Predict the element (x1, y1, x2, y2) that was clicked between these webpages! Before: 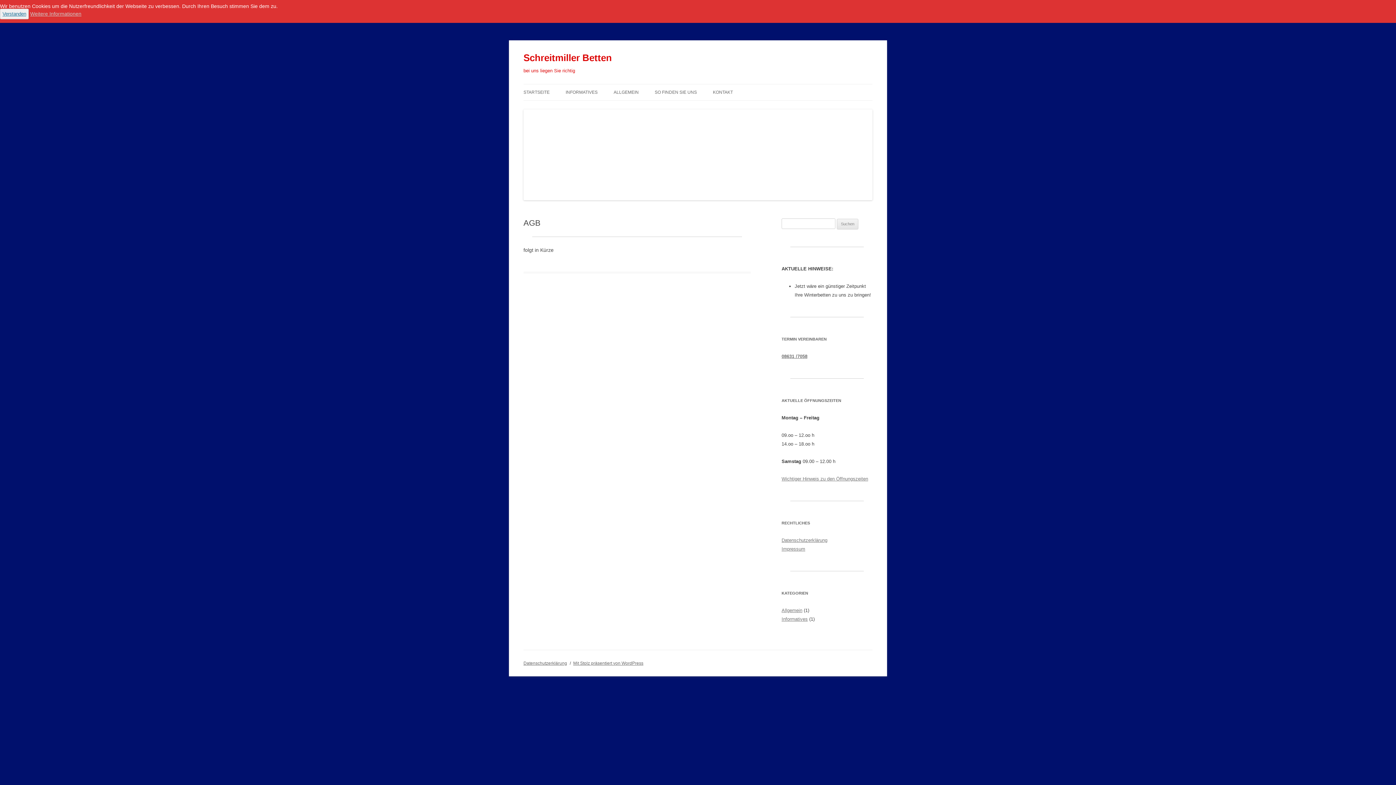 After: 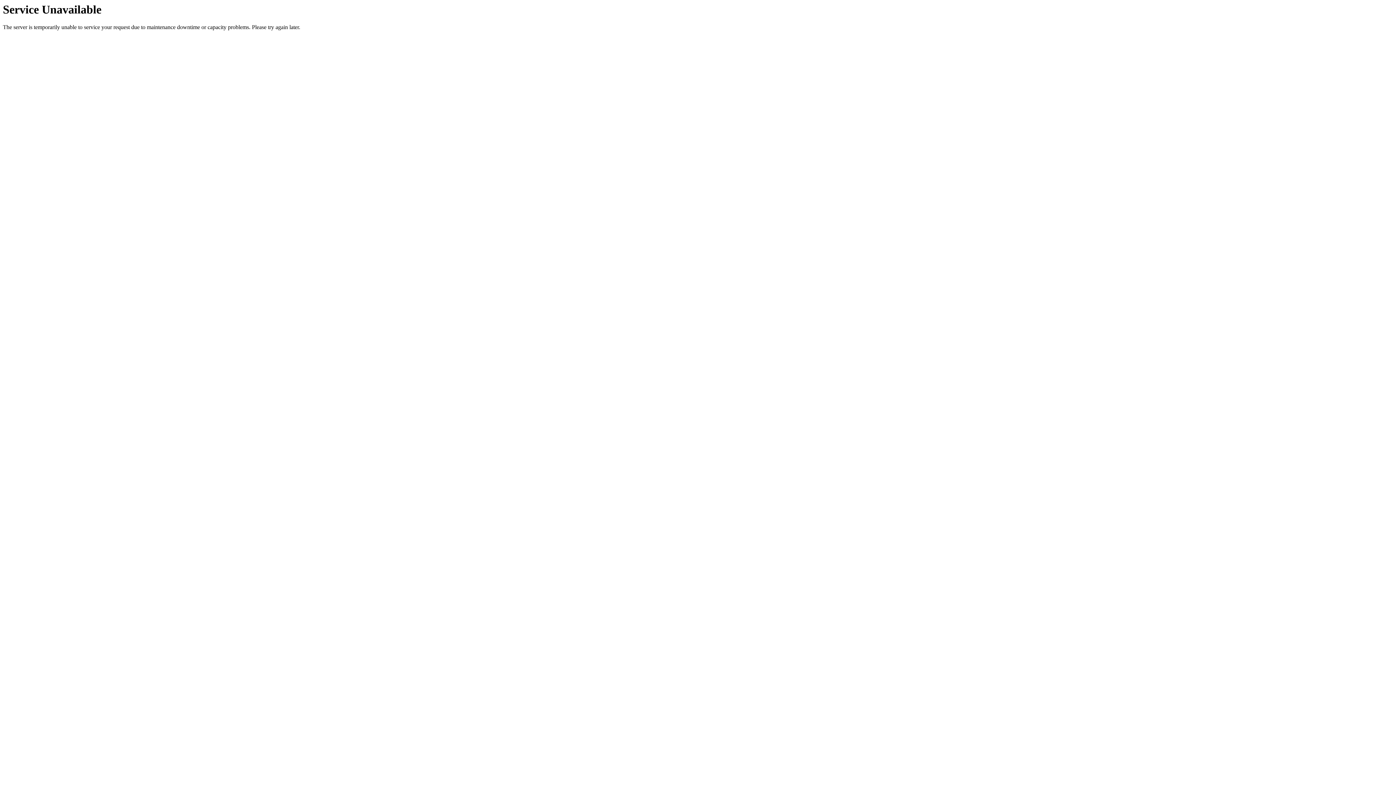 Action: bbox: (523, 84, 549, 100) label: STARTSEITE